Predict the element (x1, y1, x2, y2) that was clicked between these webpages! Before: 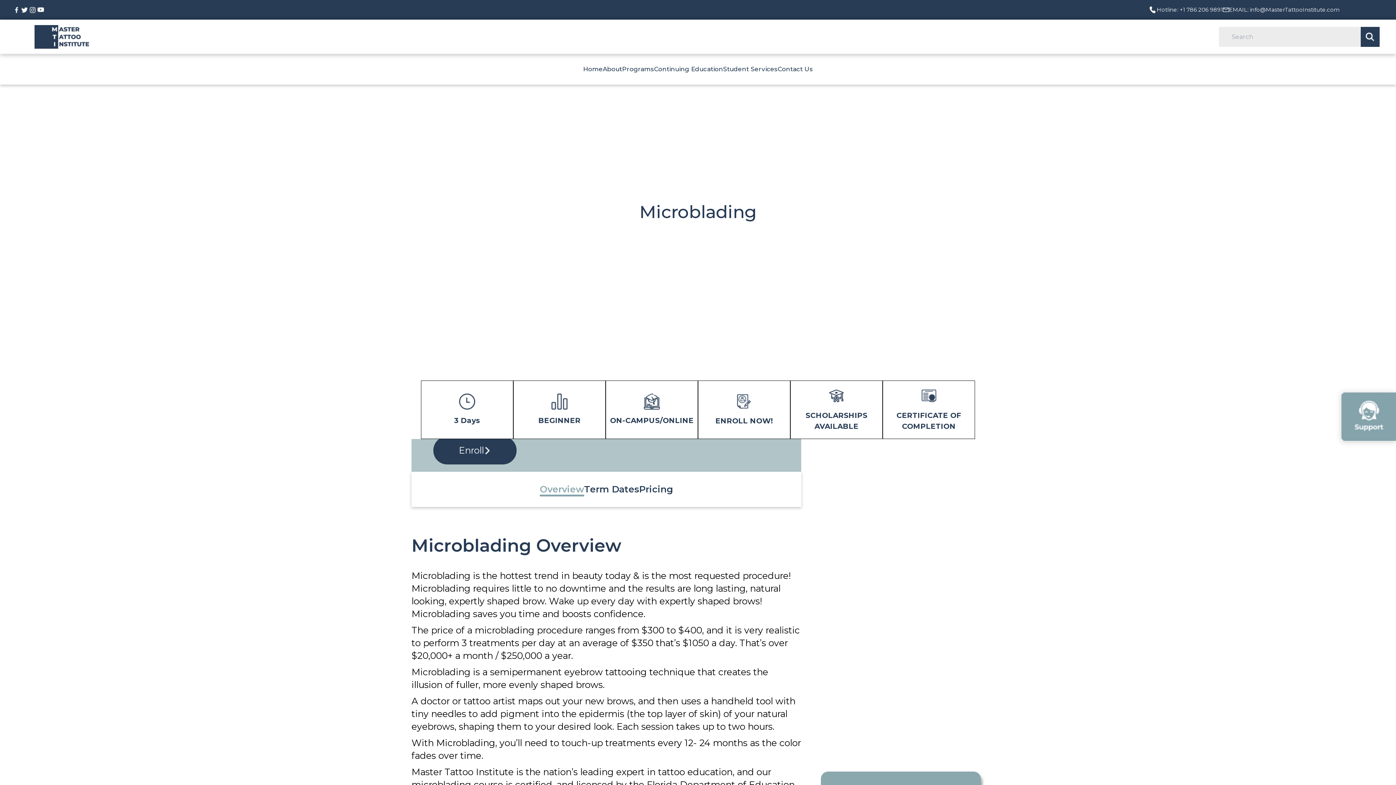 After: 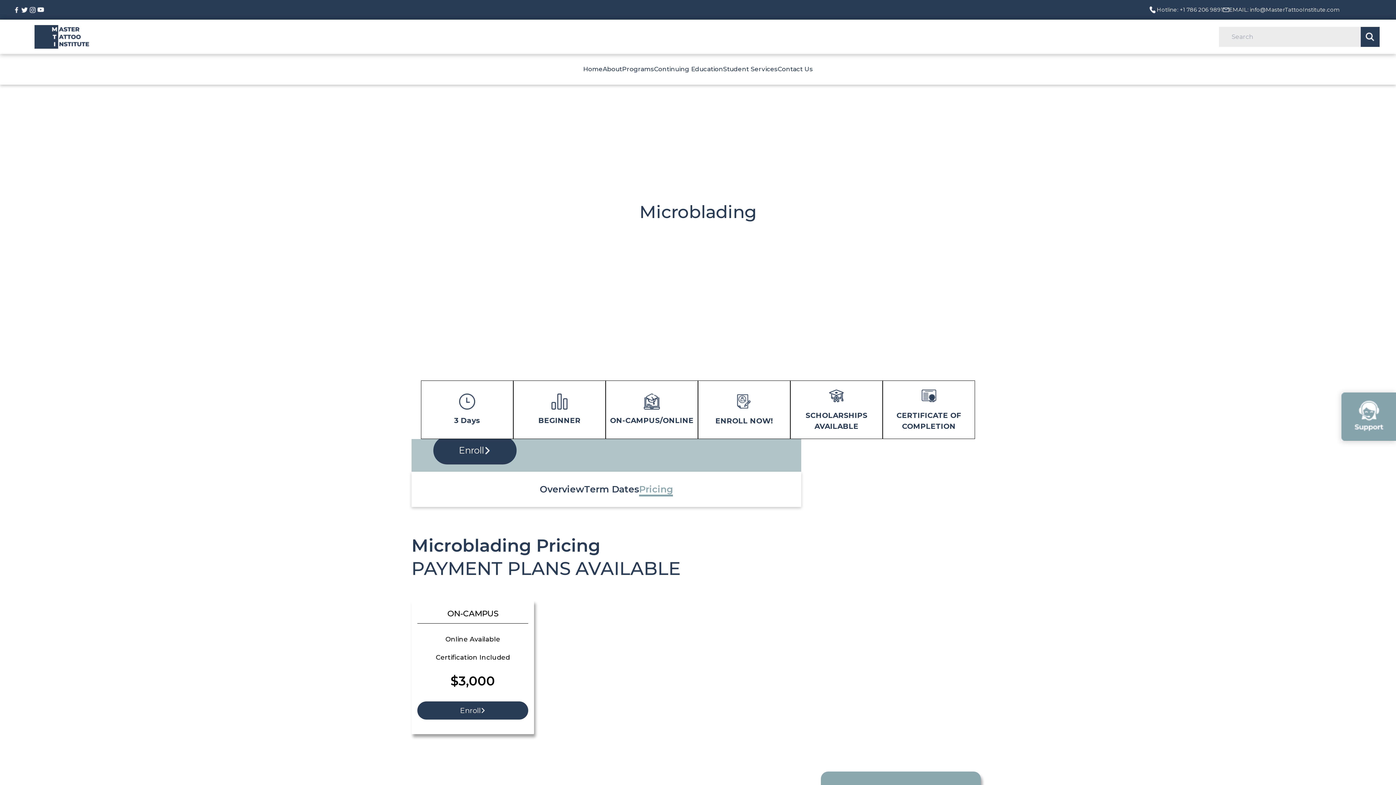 Action: label: Pricing bbox: (639, 484, 673, 494)